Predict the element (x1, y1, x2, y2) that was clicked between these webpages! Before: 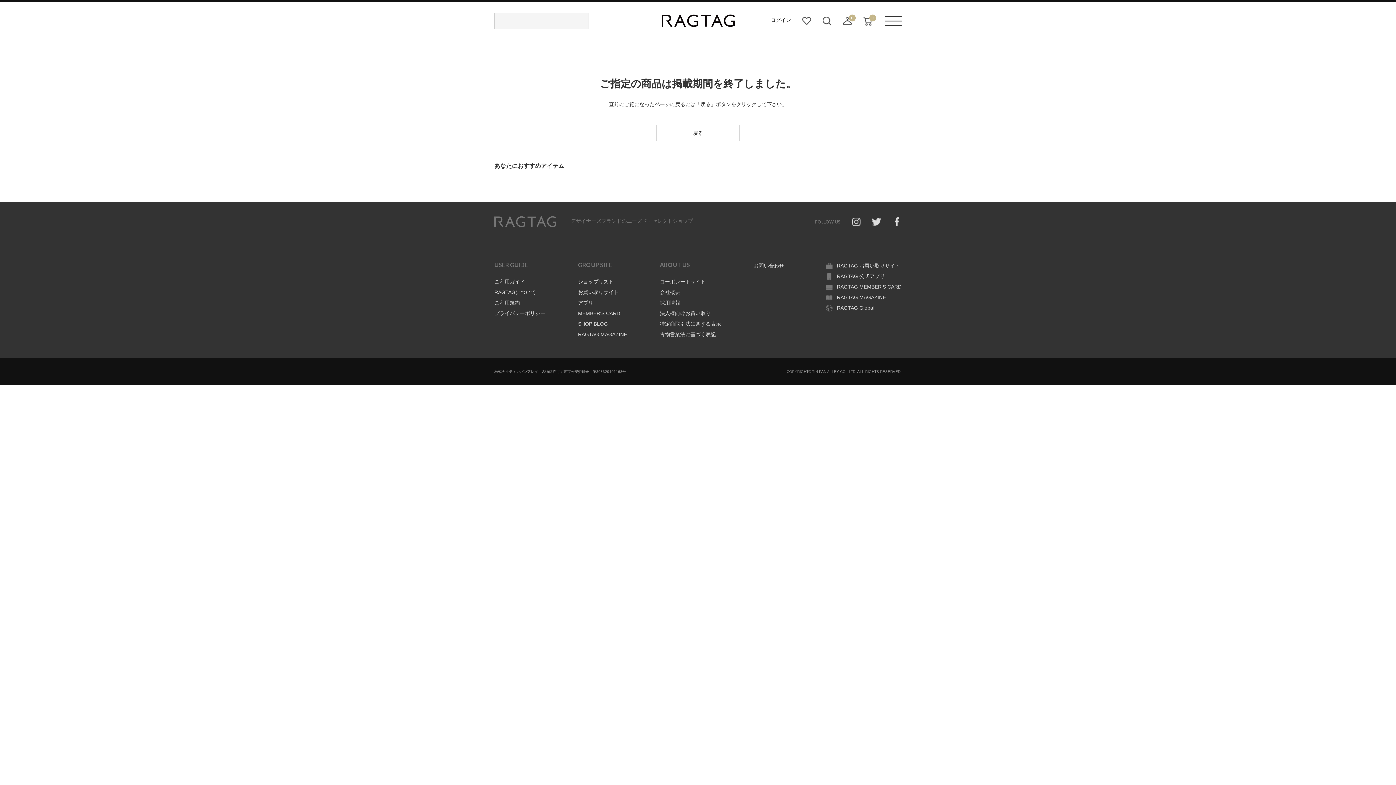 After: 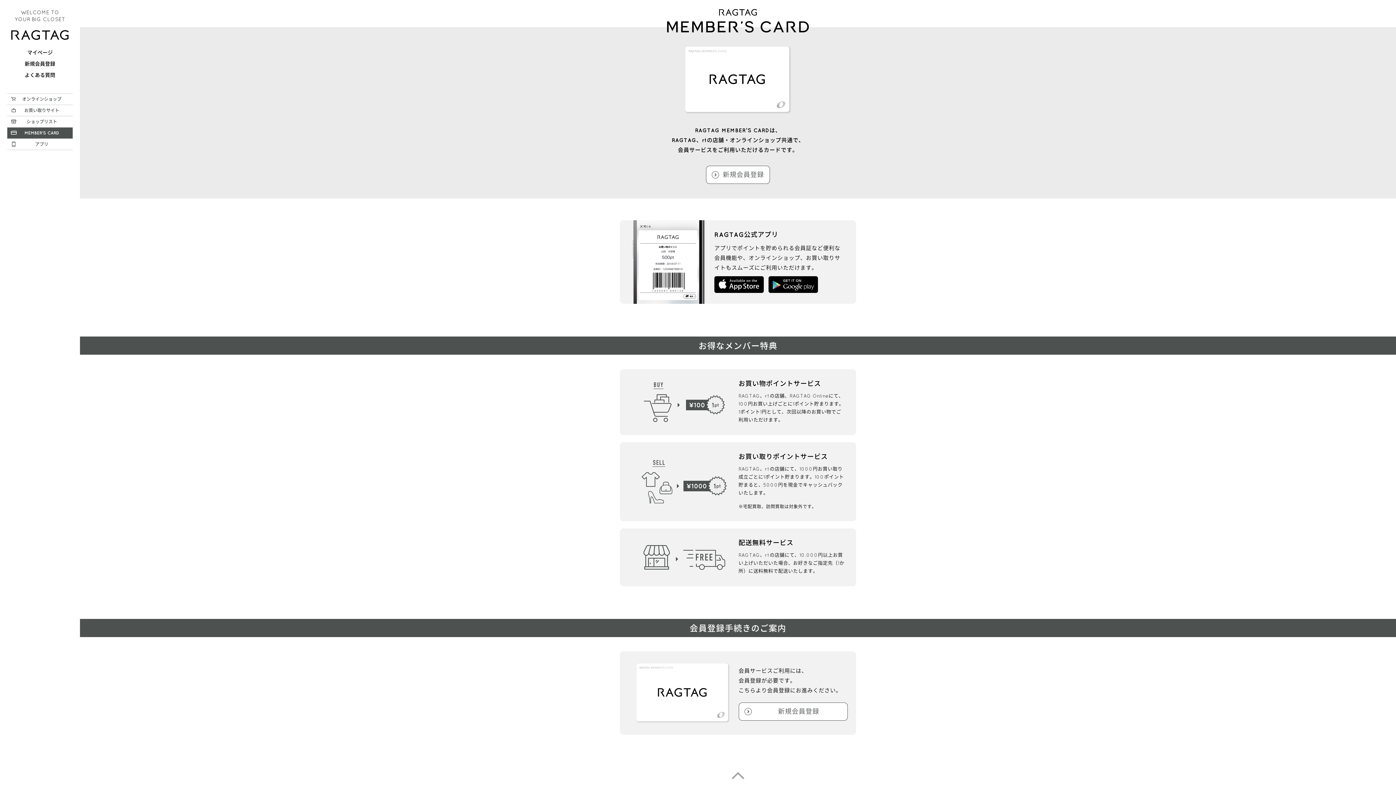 Action: label: MEMBER'S CARD bbox: (578, 310, 620, 316)